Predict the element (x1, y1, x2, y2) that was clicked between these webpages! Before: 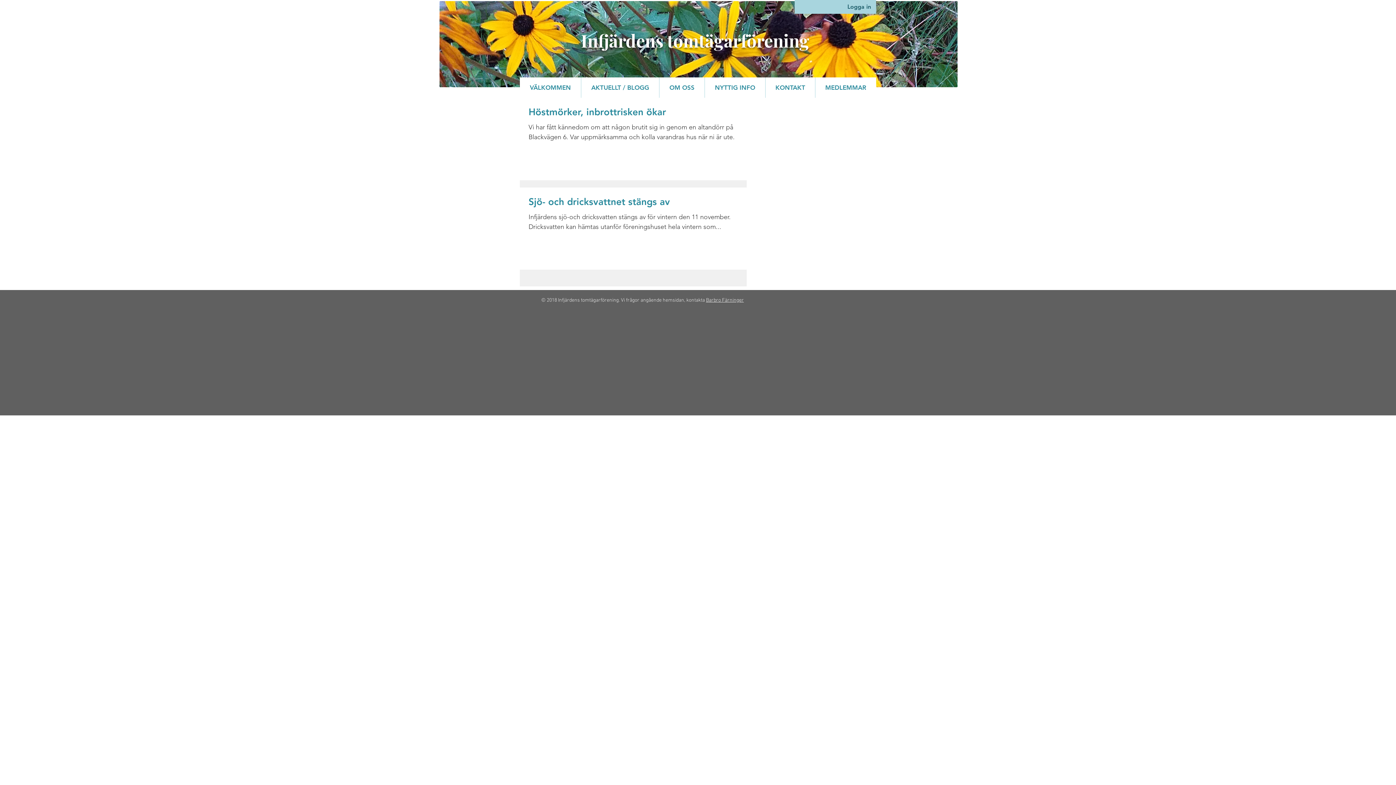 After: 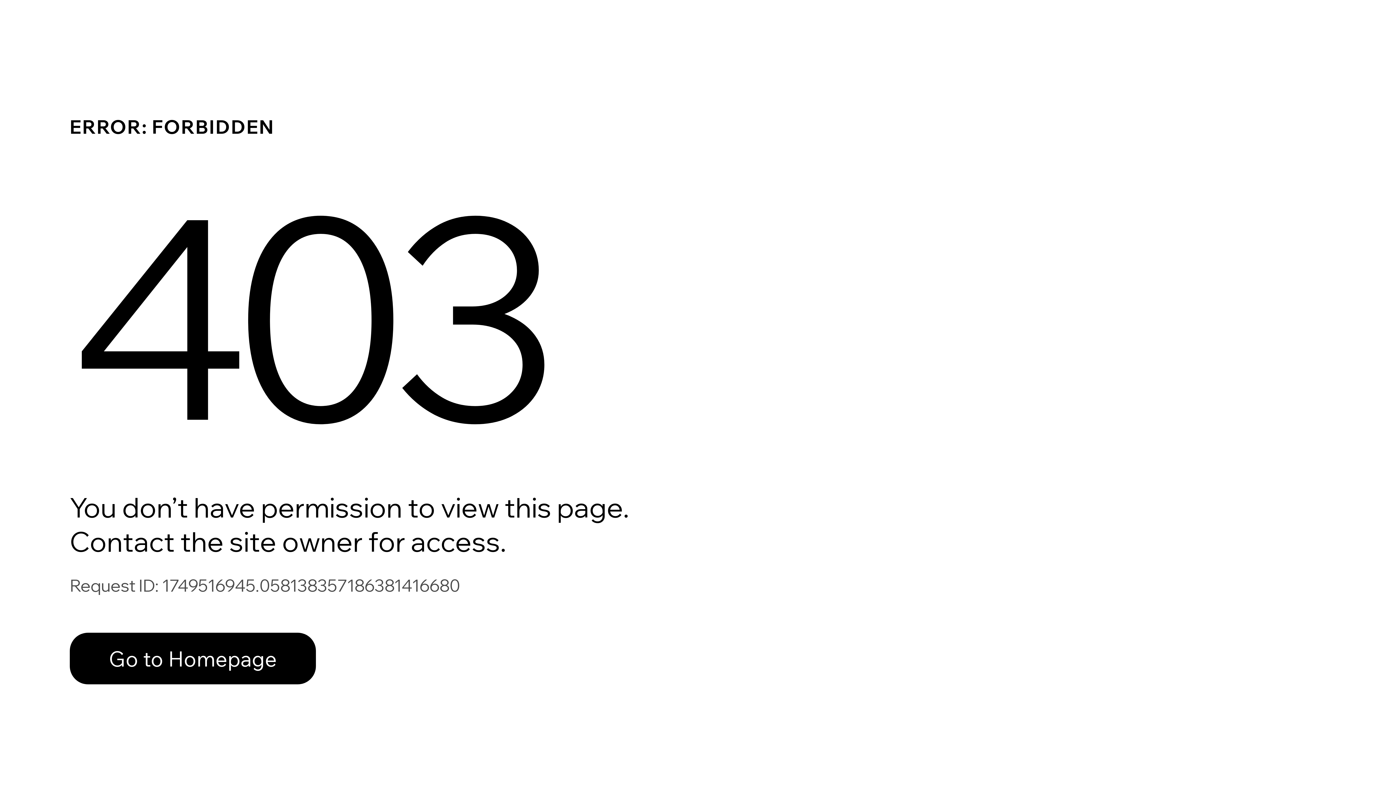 Action: bbox: (815, 77, 876, 97) label: MEDLEMMAR